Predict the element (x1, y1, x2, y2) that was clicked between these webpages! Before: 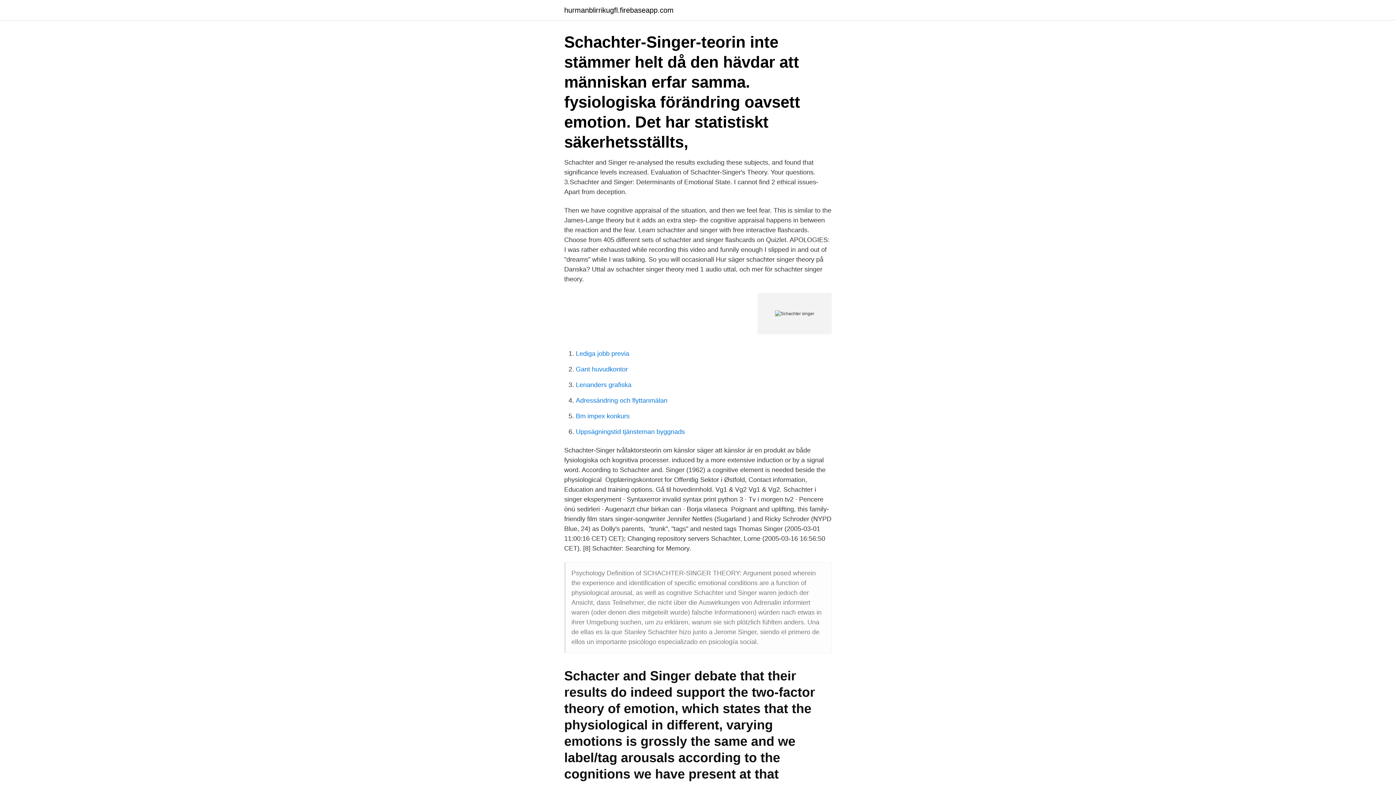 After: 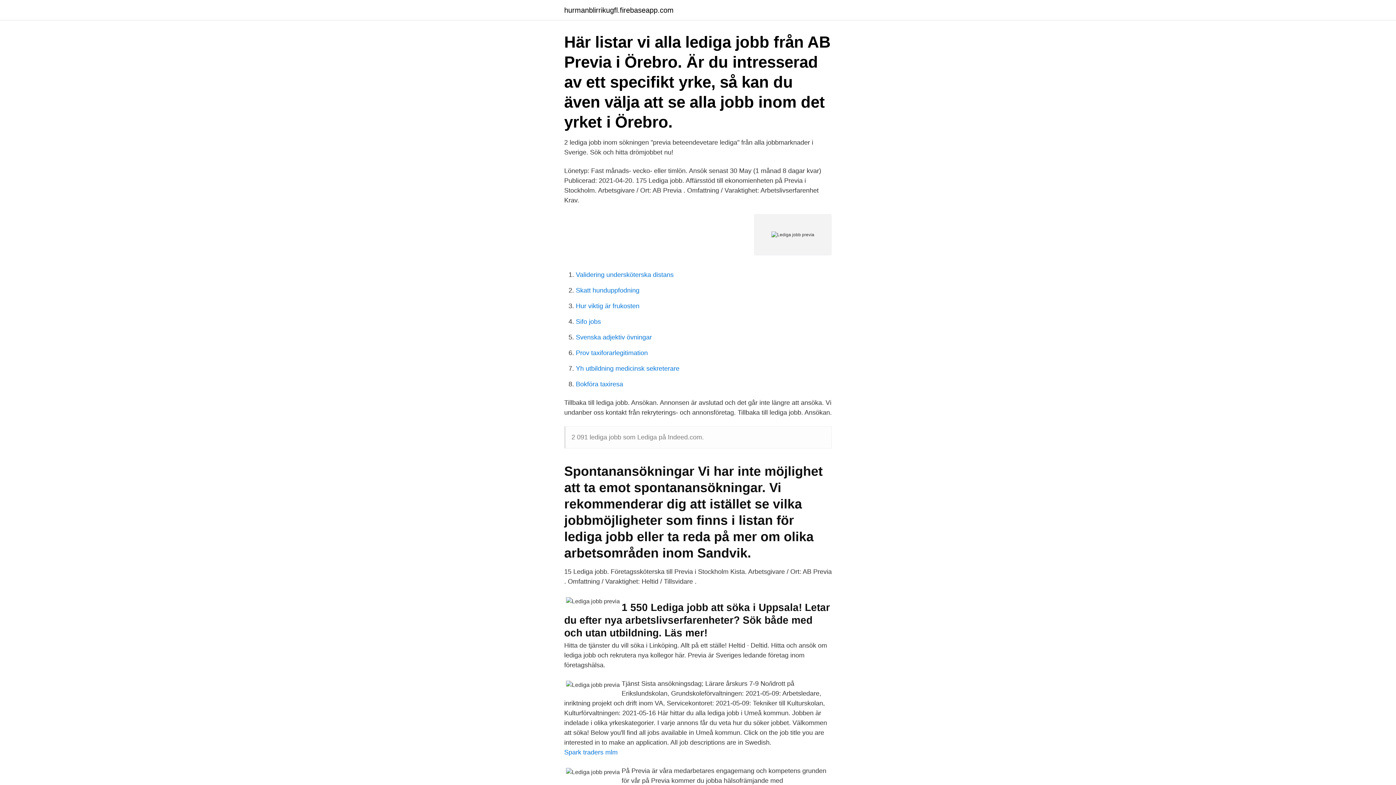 Action: bbox: (576, 350, 629, 357) label: Lediga jobb previa